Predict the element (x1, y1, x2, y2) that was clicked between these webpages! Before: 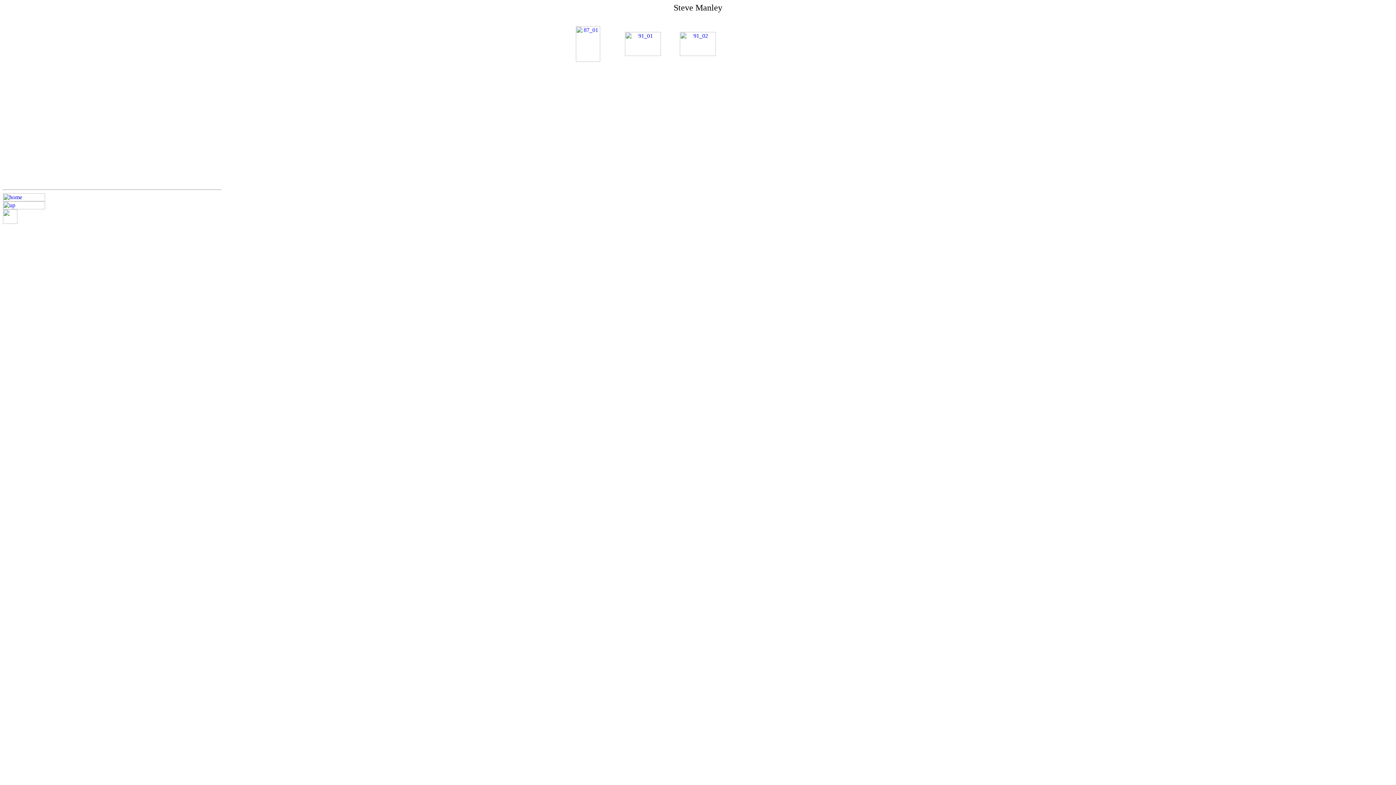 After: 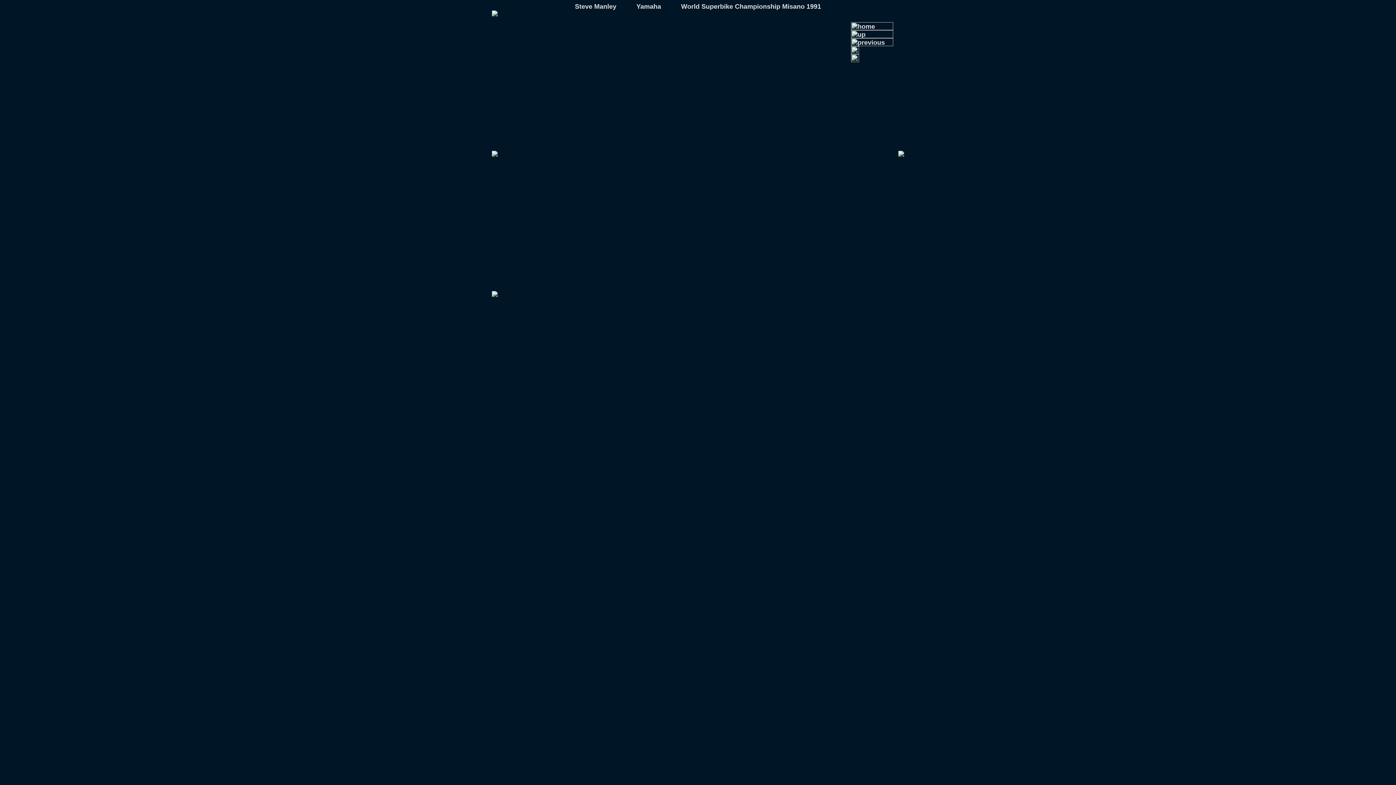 Action: bbox: (680, 50, 716, 57)